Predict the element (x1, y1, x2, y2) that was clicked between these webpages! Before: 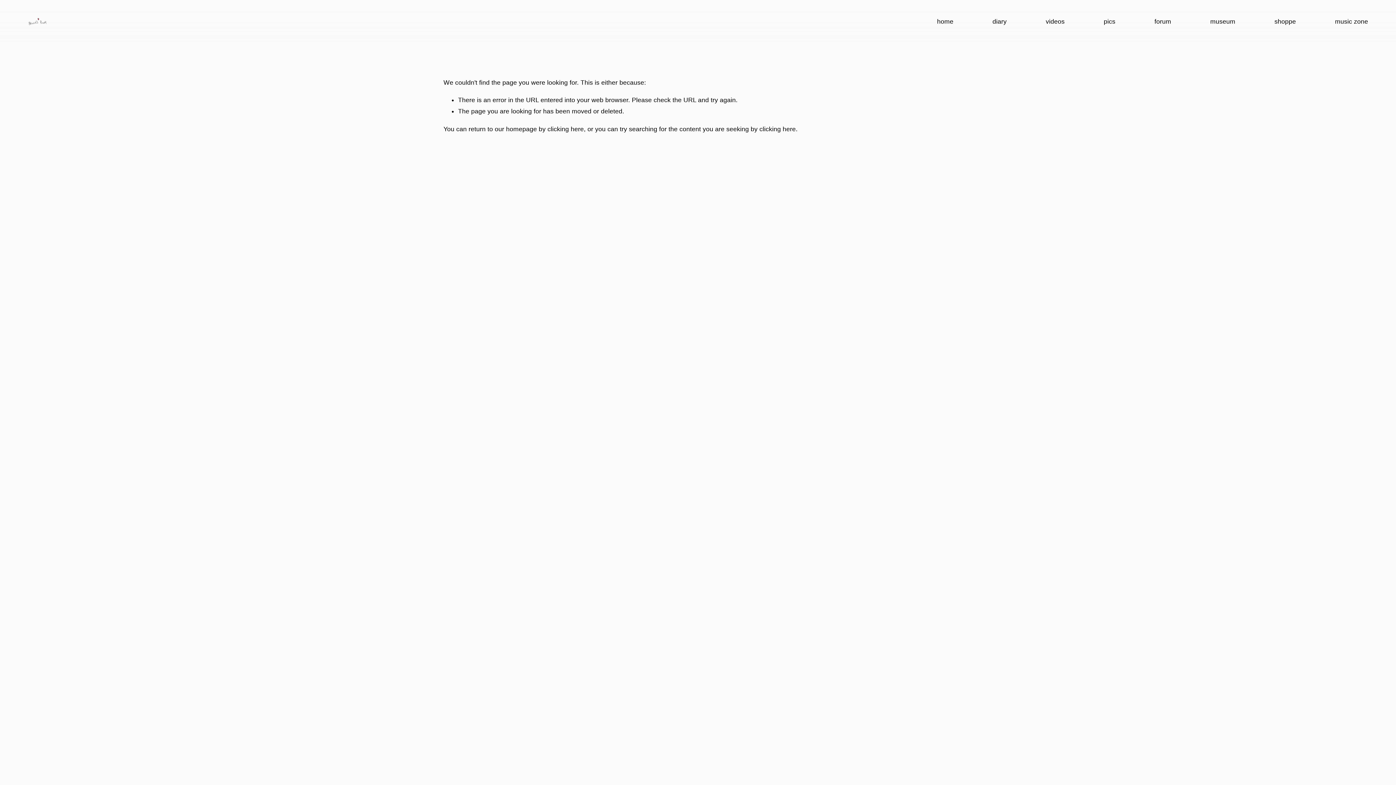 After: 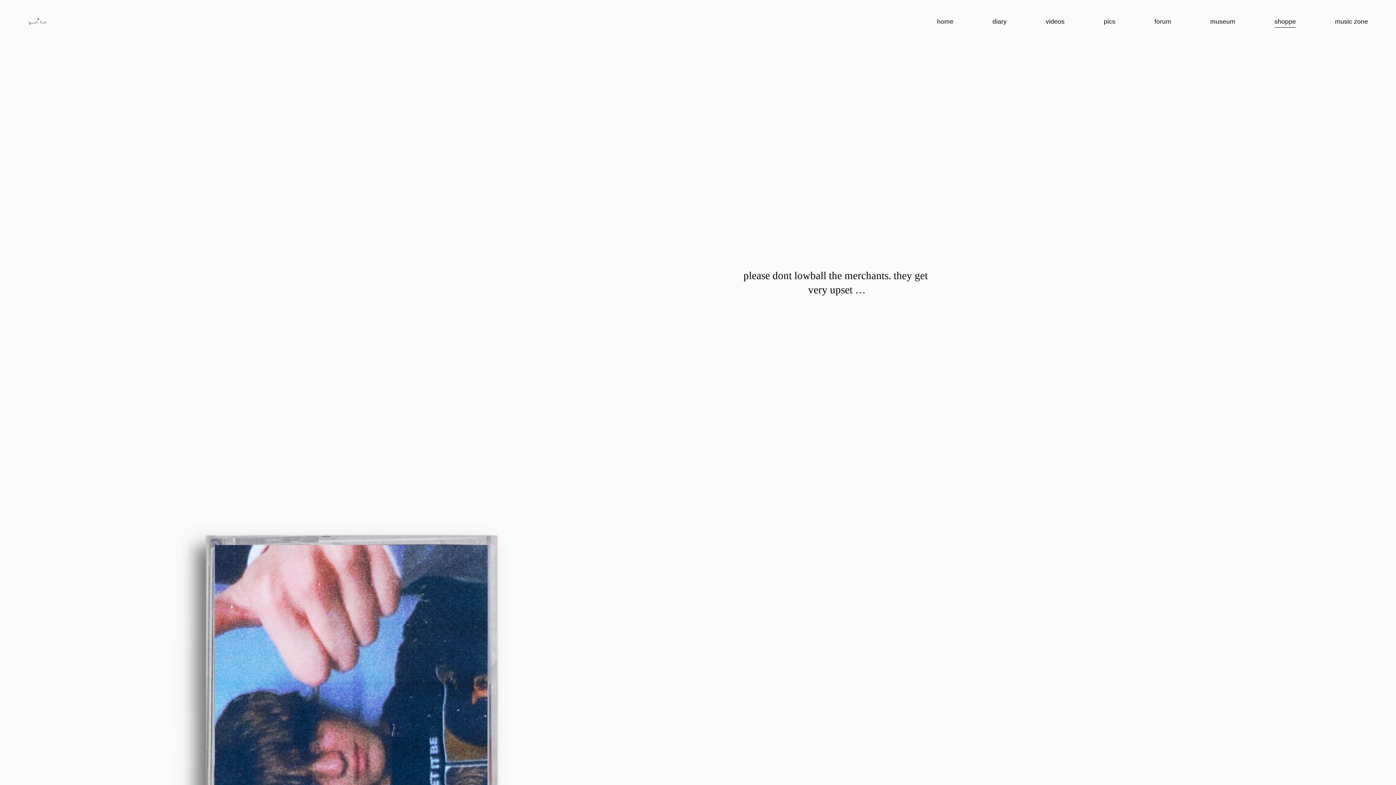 Action: label: shoppe bbox: (1274, 15, 1296, 27)